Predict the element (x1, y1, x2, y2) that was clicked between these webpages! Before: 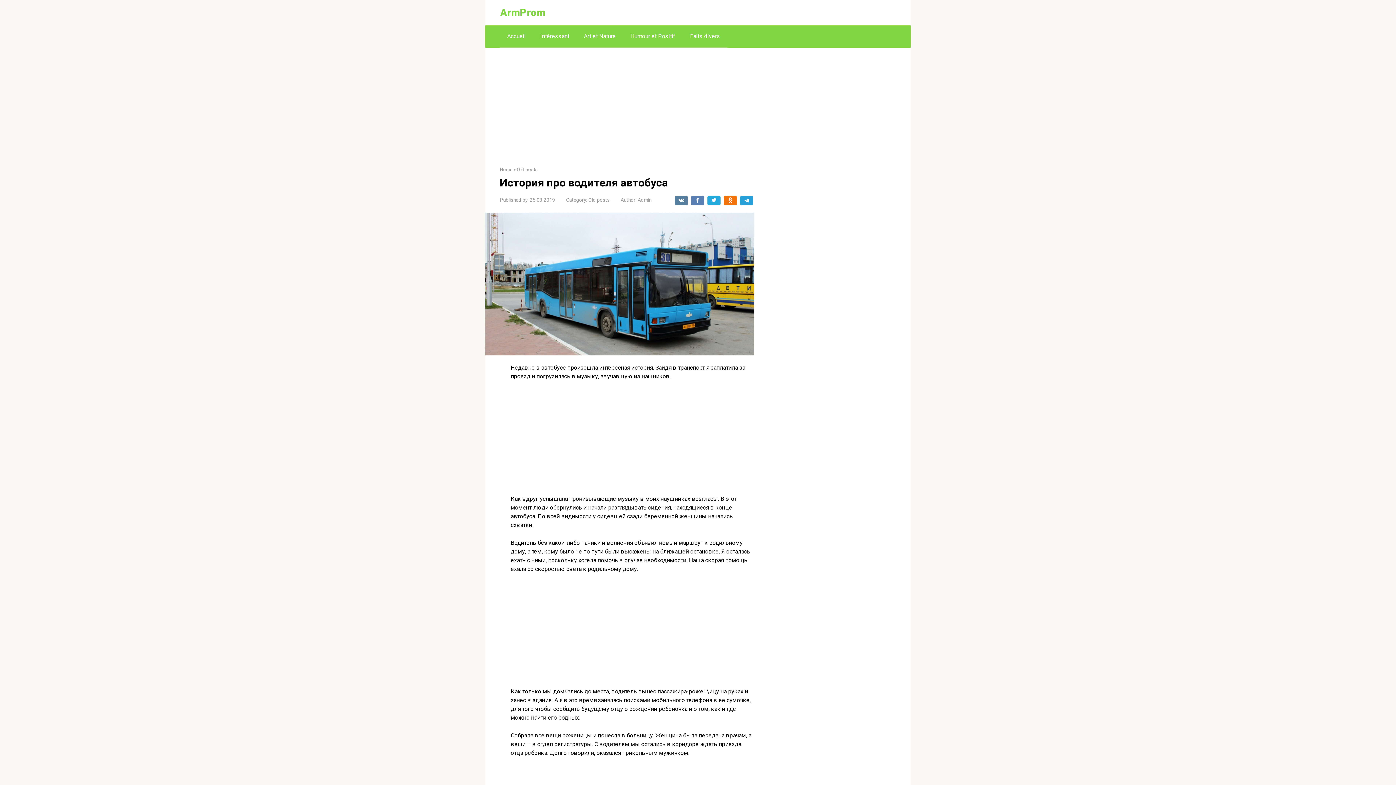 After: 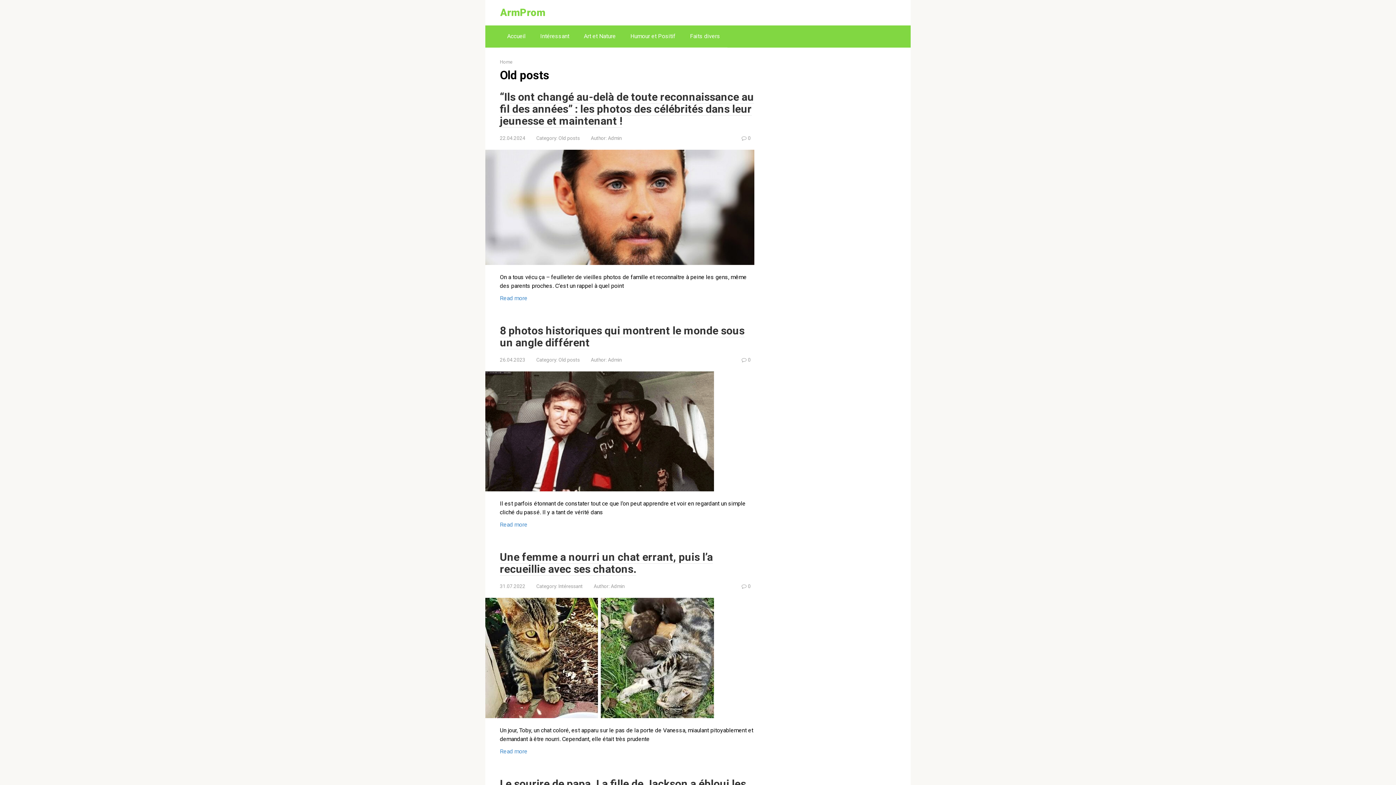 Action: label: Old posts bbox: (588, 197, 609, 202)